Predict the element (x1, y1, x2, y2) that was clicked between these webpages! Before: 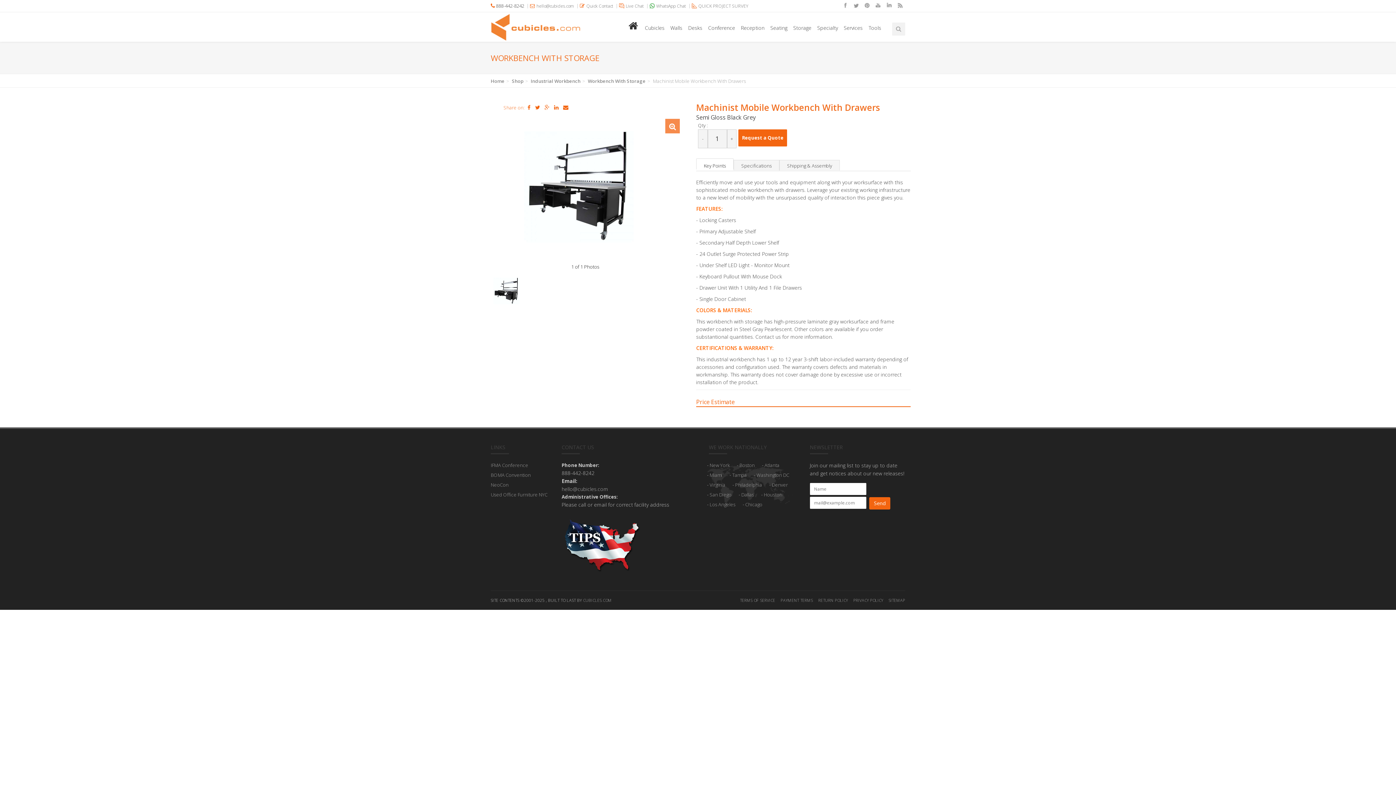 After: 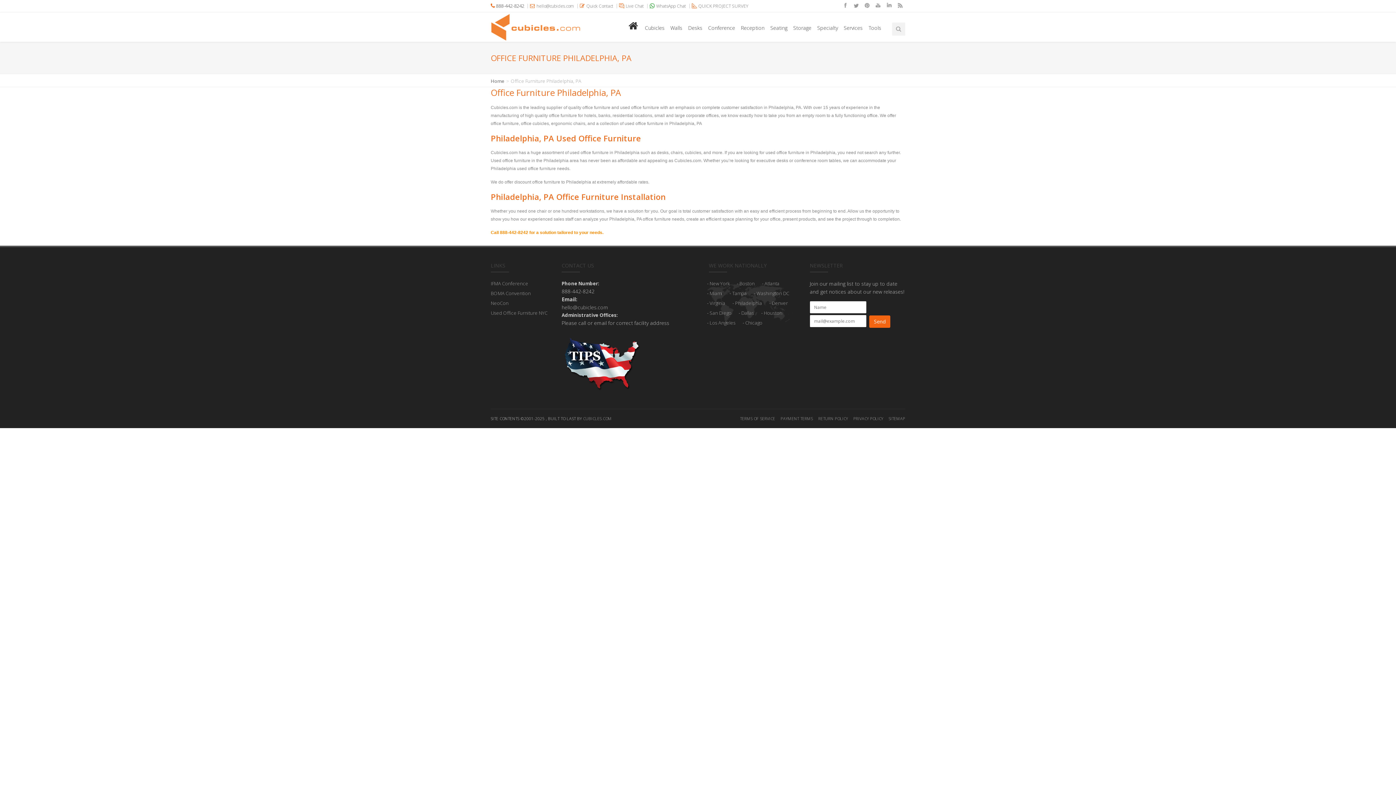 Action: bbox: (735, 481, 762, 488) label: Philadelphia